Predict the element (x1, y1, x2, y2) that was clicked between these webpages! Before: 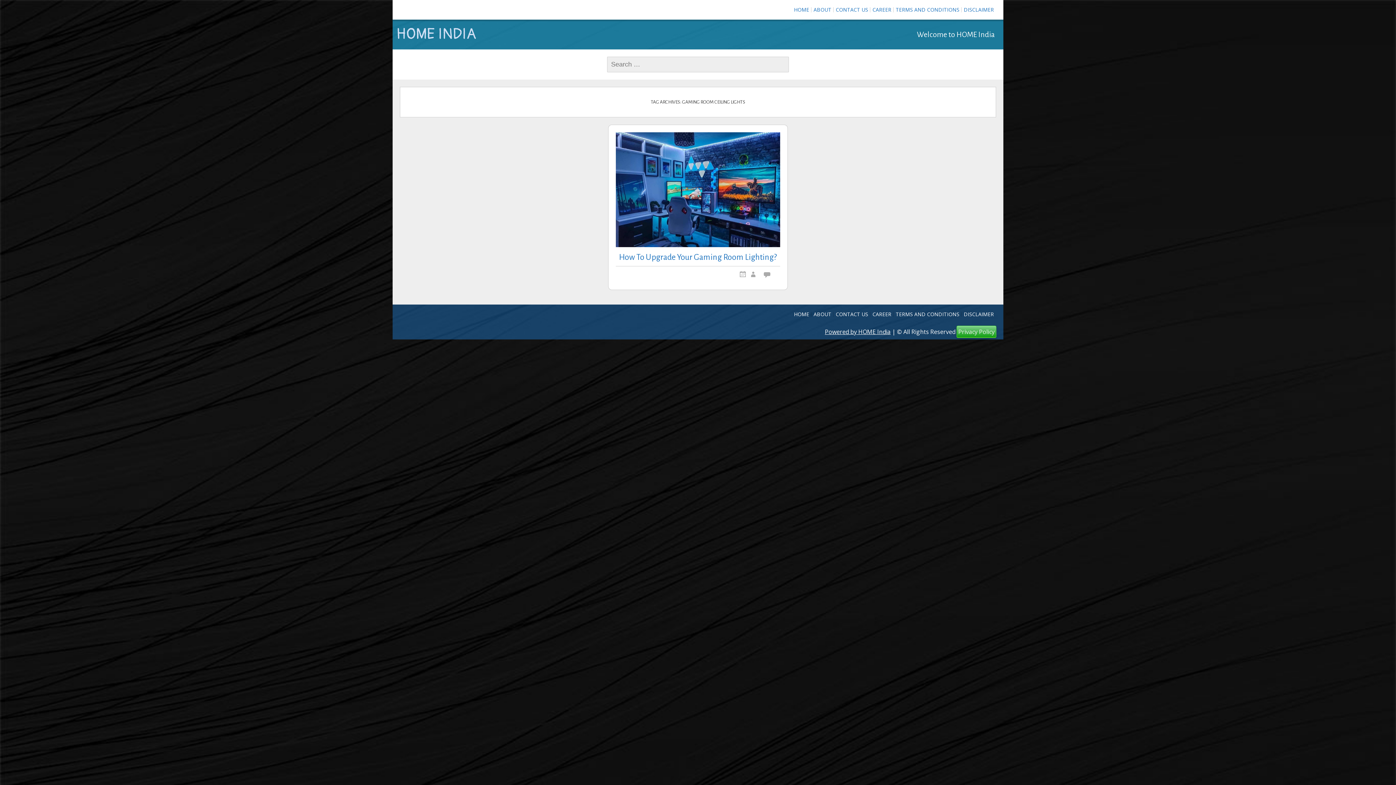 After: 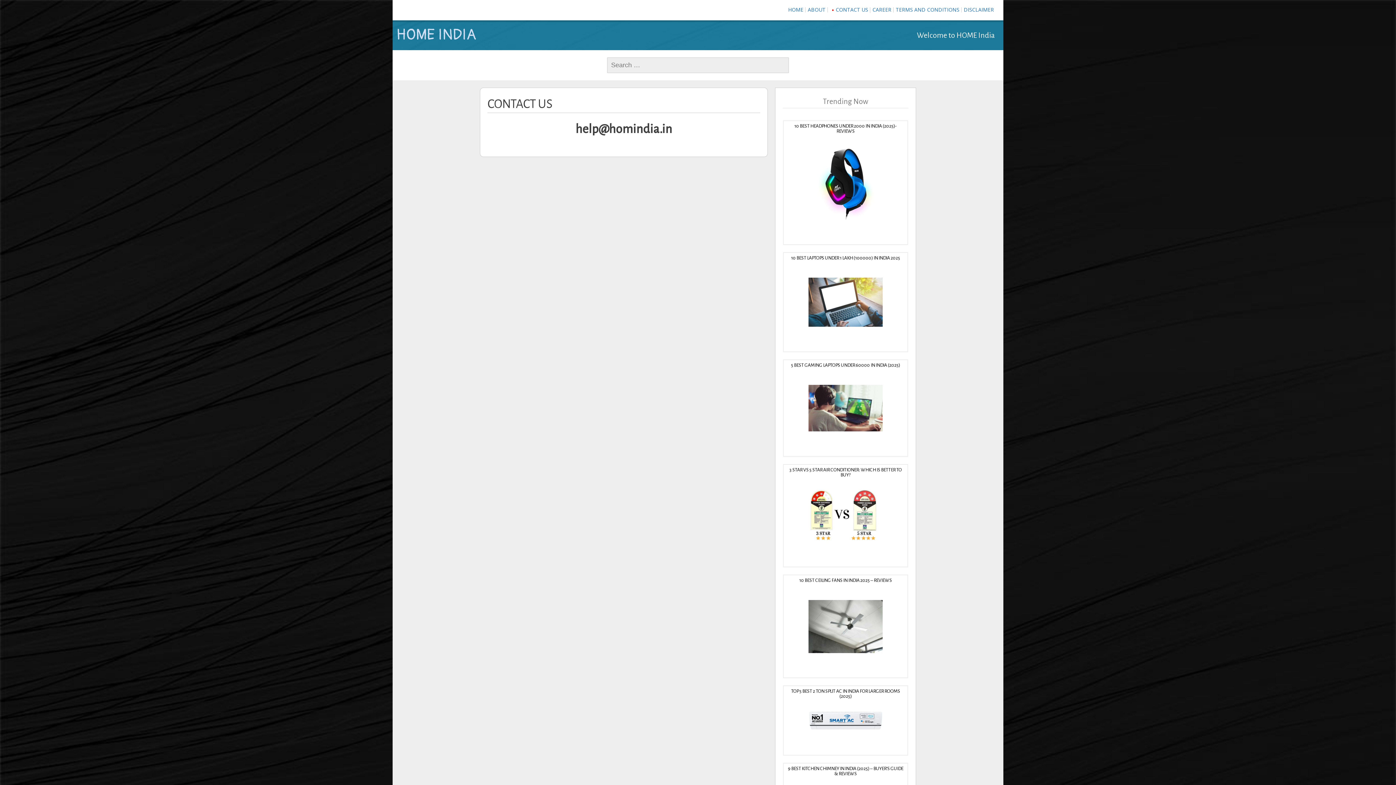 Action: bbox: (835, 3, 869, 16) label: CONTACT US